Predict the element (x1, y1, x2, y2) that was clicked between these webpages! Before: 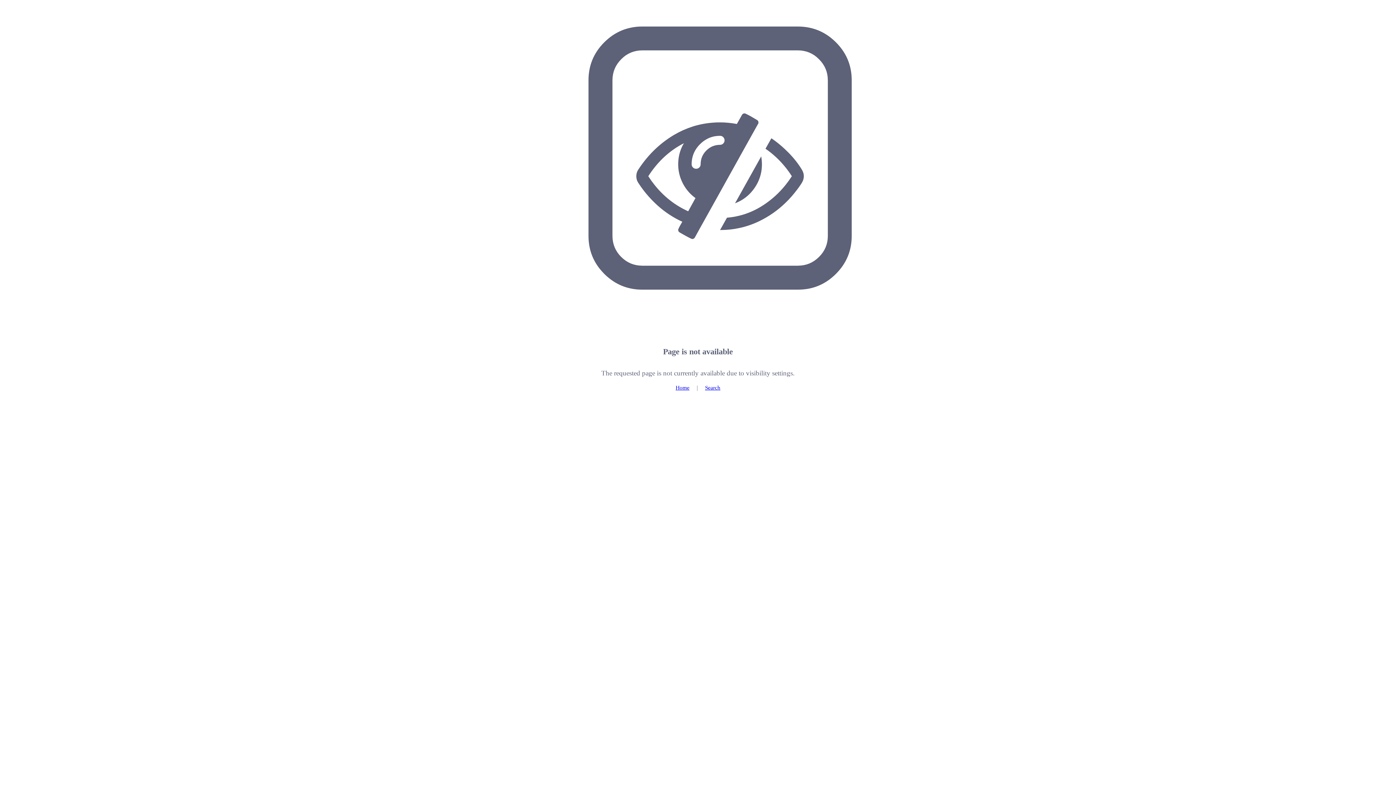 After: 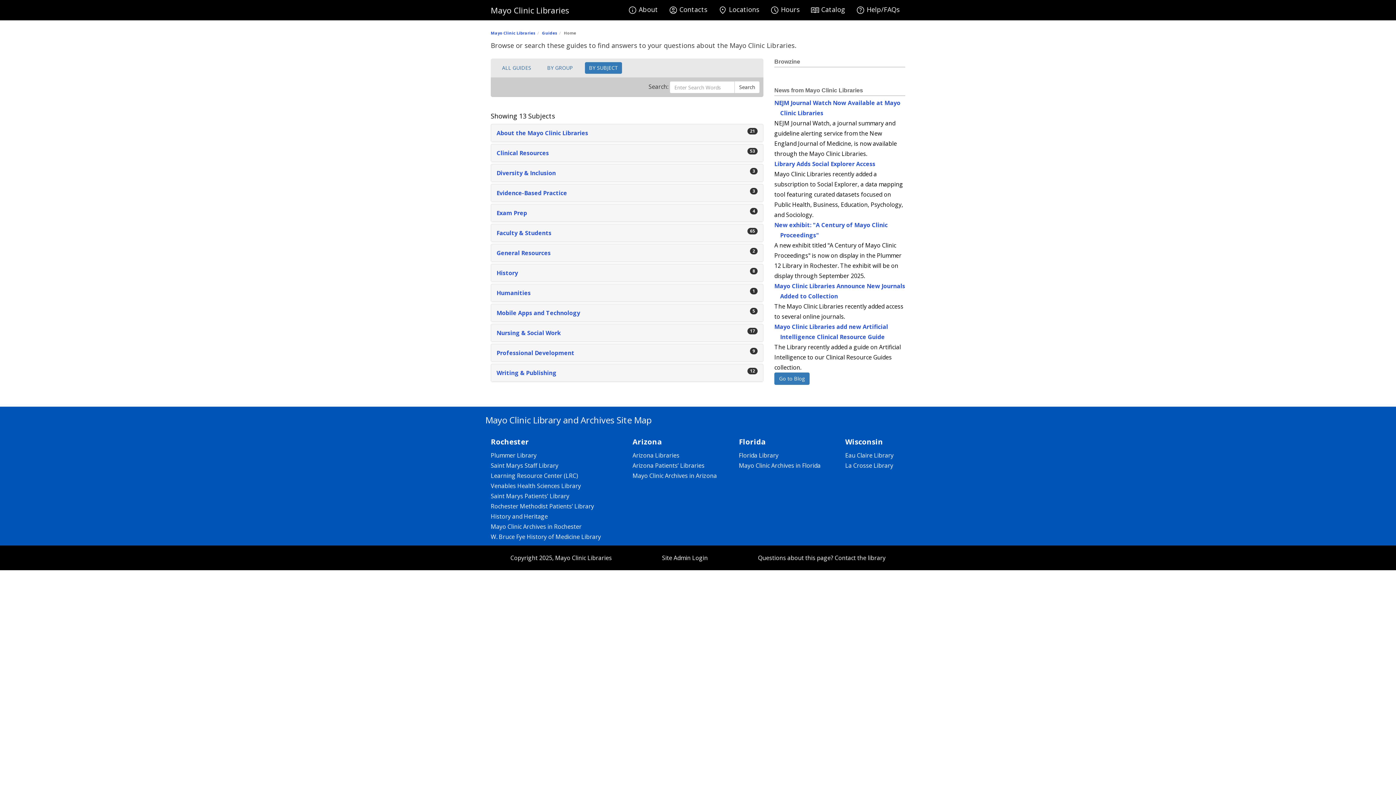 Action: bbox: (675, 384, 689, 390) label: Home